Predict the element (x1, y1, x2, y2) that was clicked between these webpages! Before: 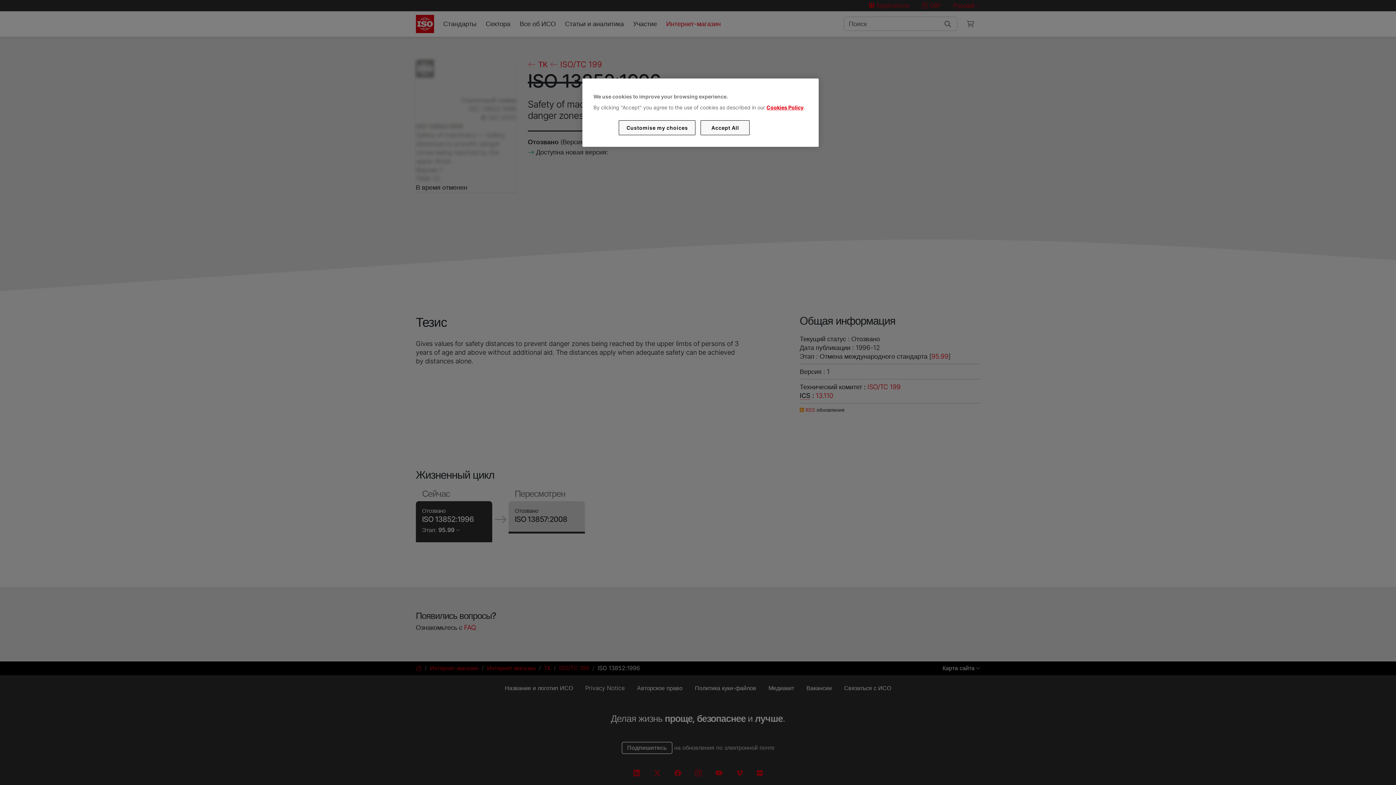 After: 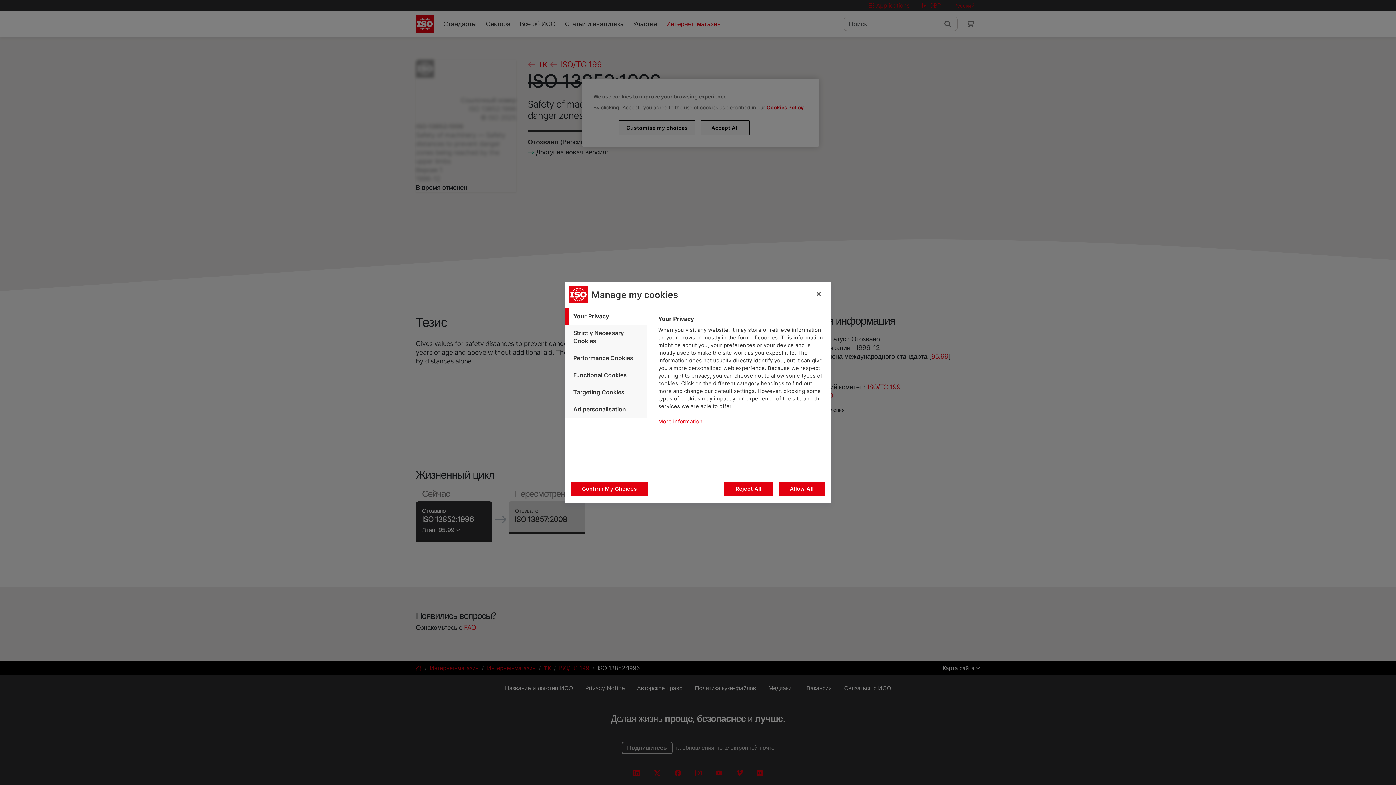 Action: label: Customise my choices bbox: (619, 120, 695, 135)